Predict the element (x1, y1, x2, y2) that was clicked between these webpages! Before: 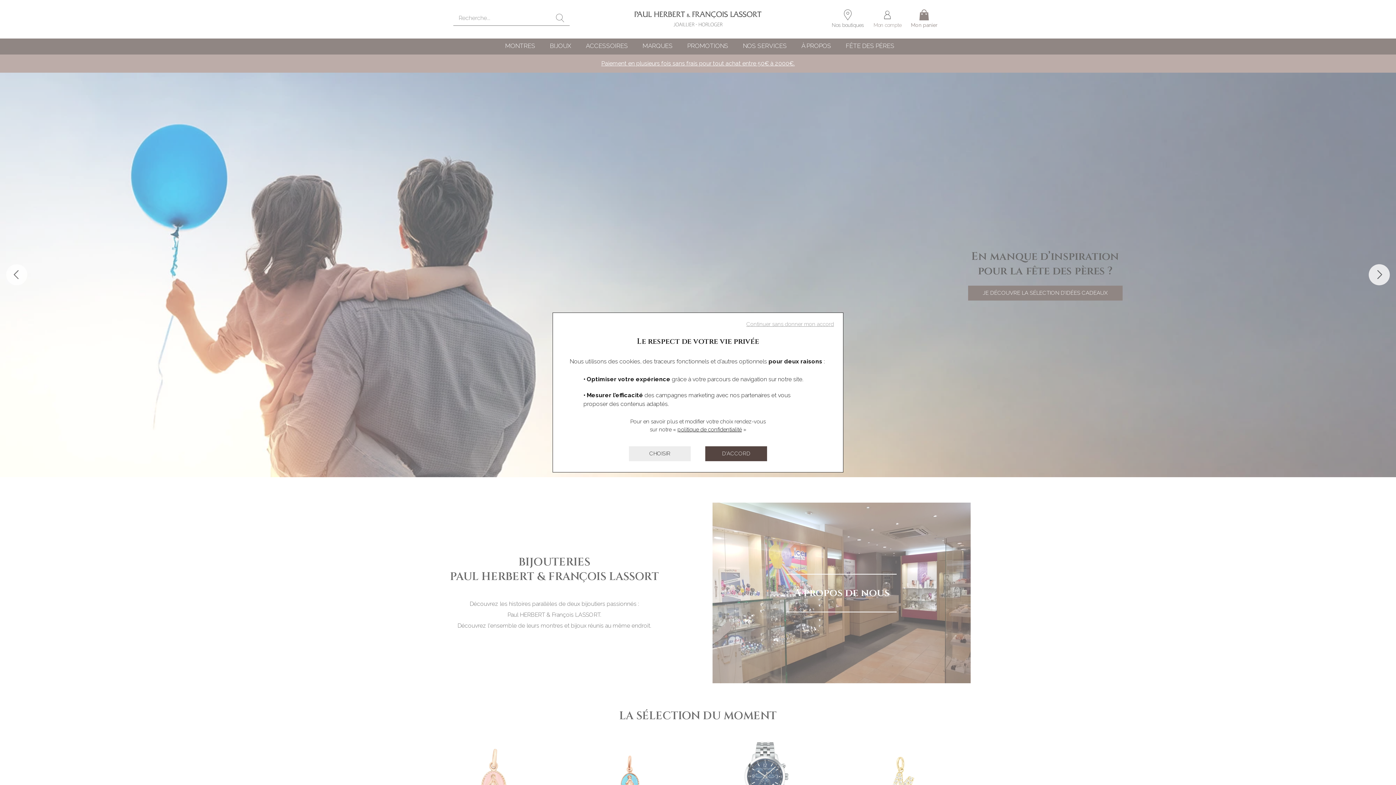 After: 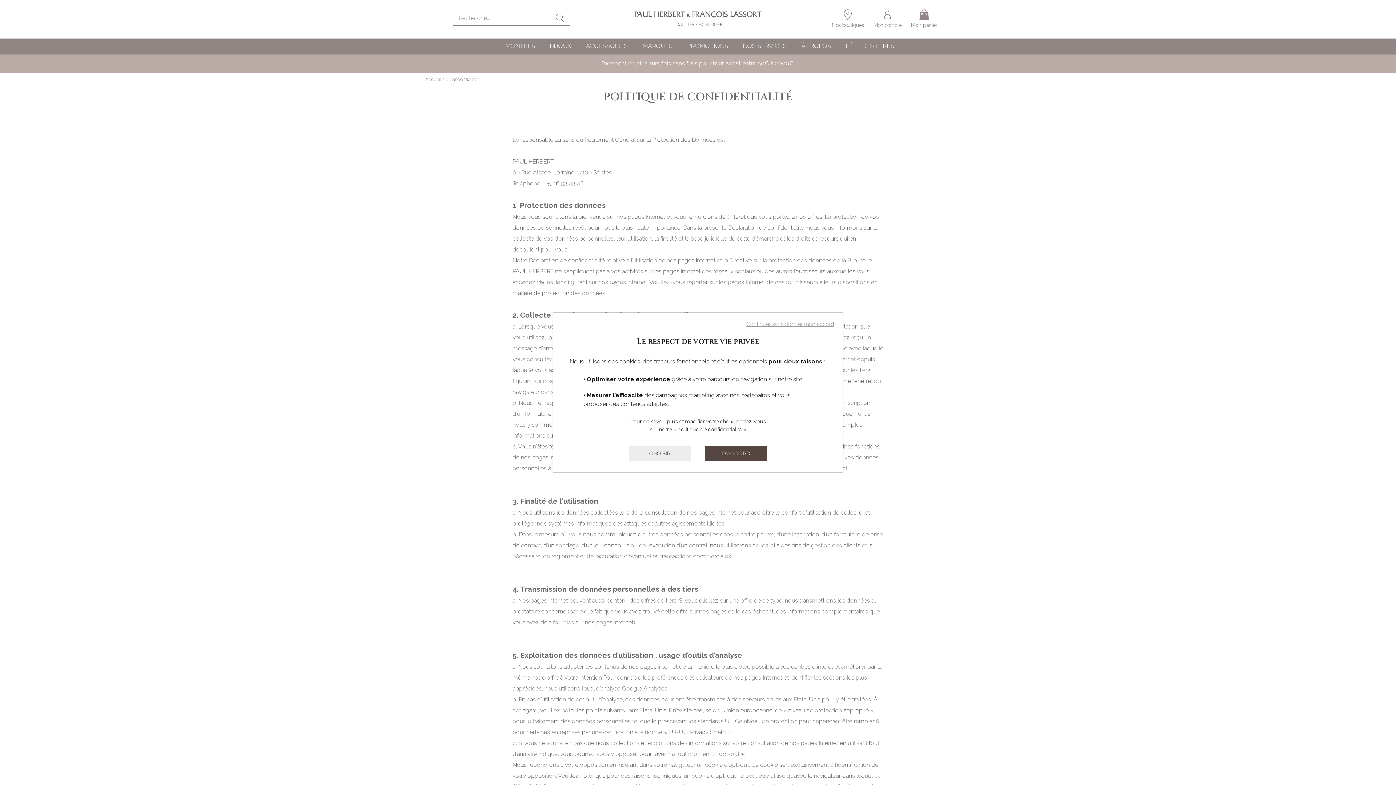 Action: label: politique de confidentialité bbox: (677, 426, 742, 433)